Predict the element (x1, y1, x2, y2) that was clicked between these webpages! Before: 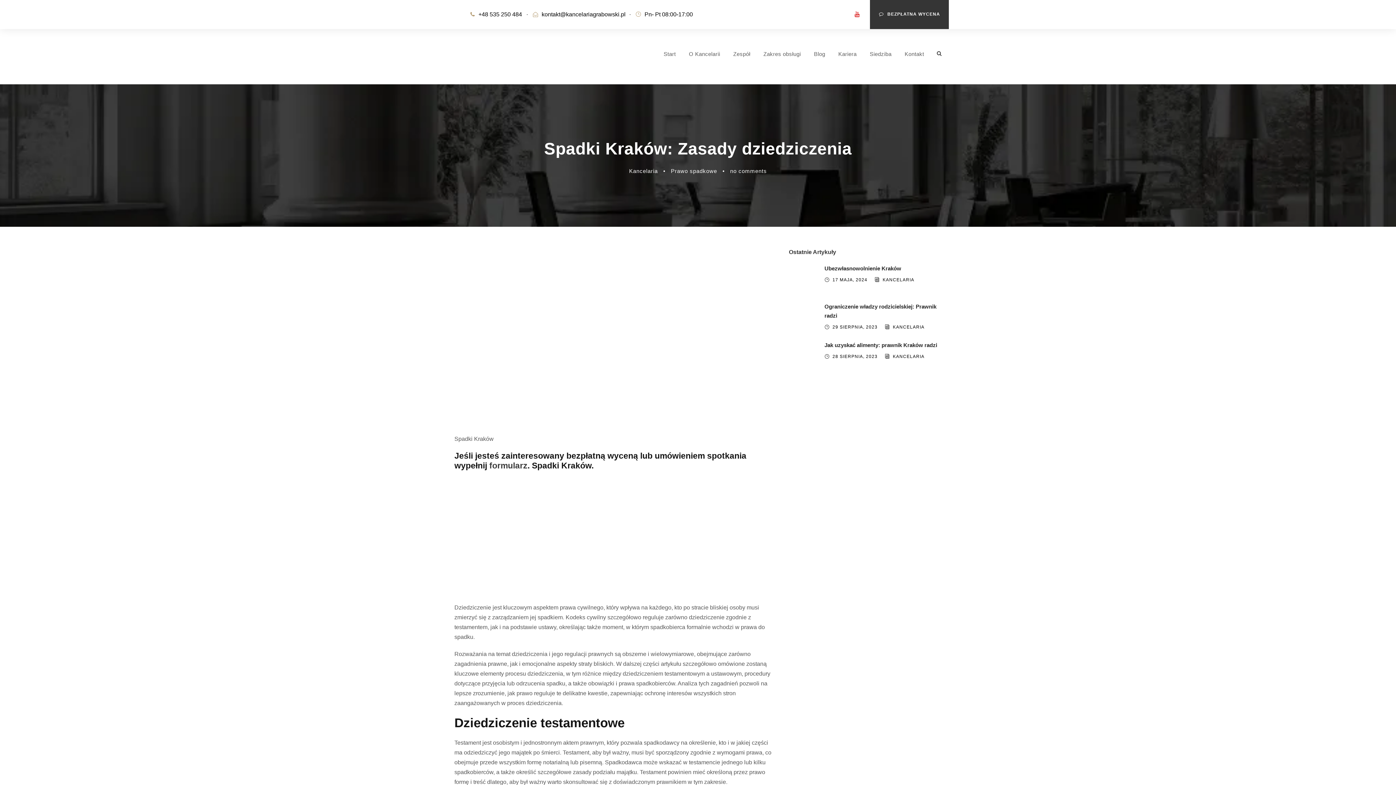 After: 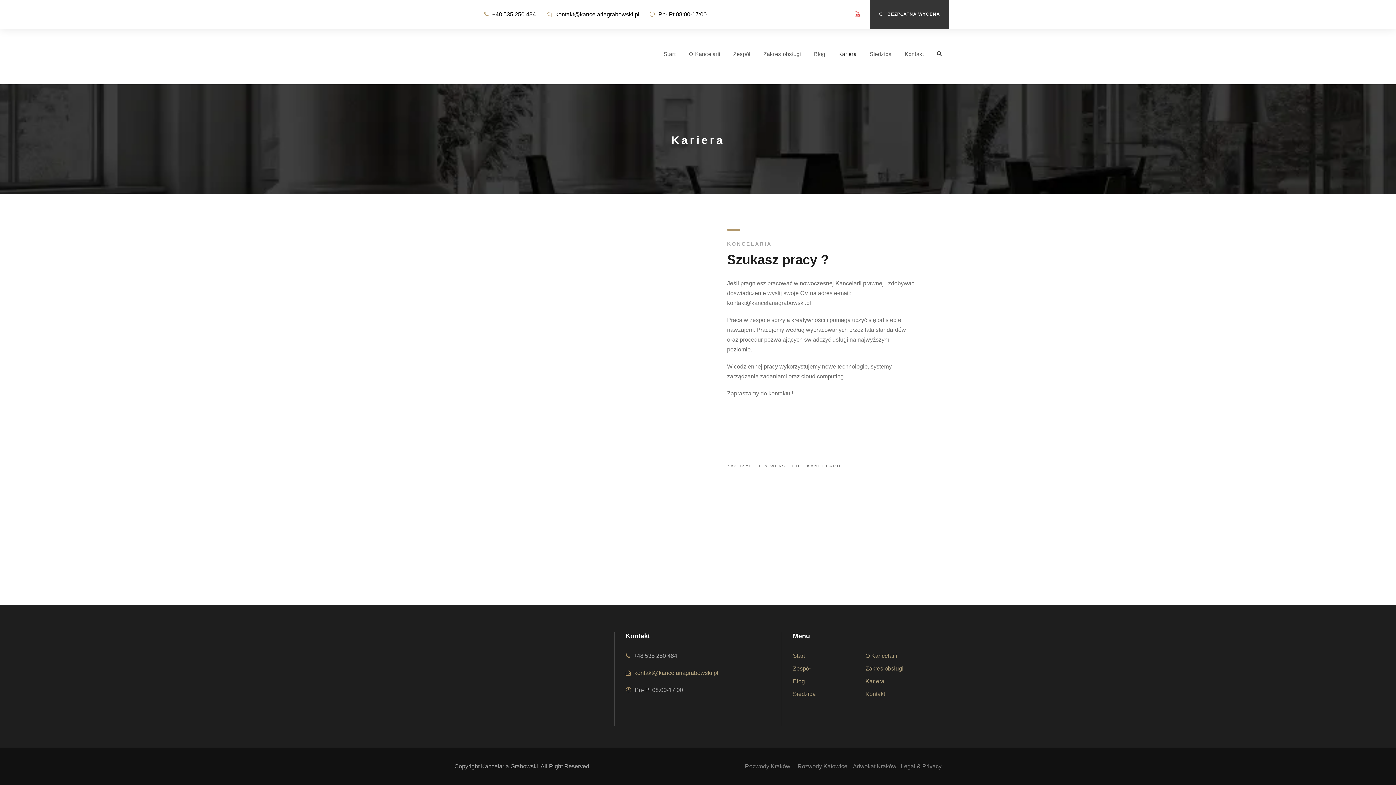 Action: label: Kariera bbox: (838, 49, 856, 79)